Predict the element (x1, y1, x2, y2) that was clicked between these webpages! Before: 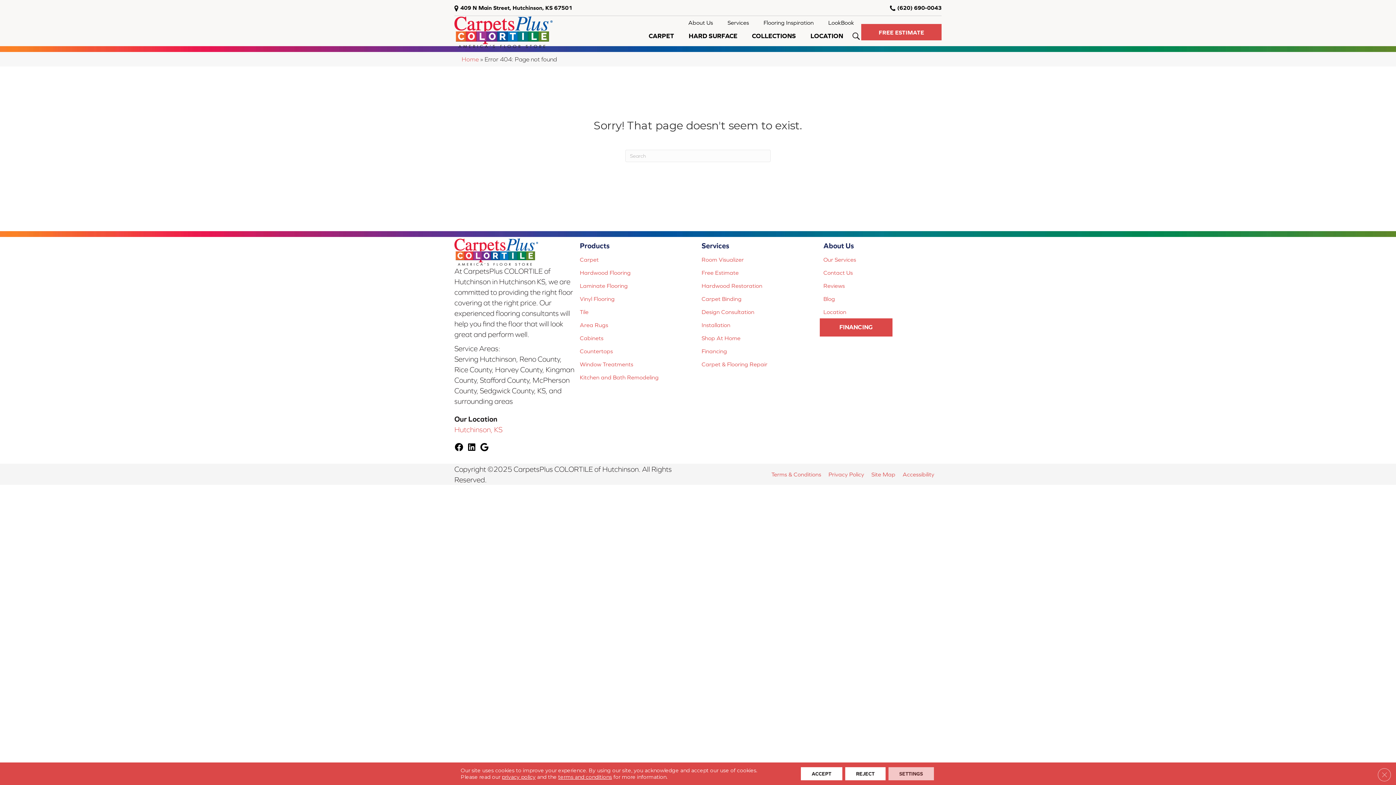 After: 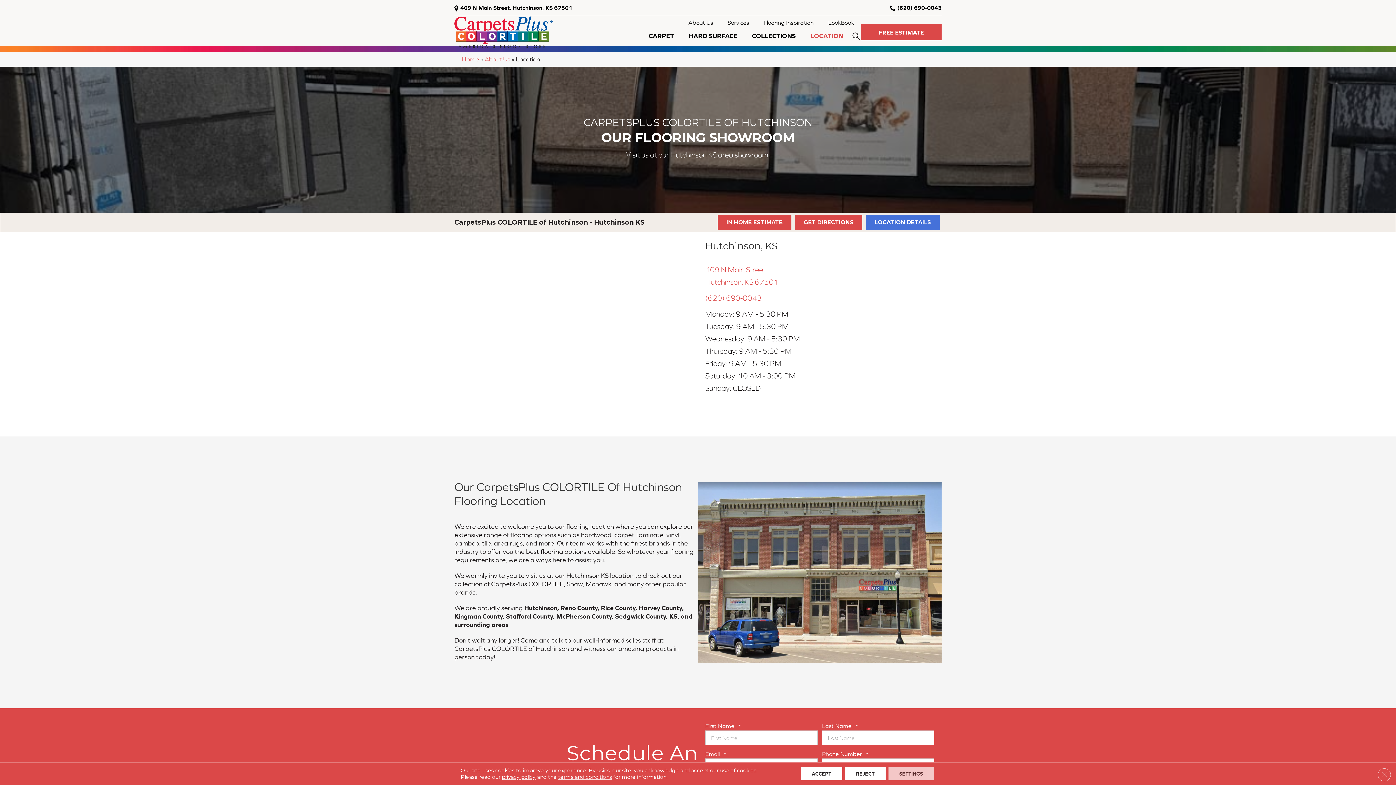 Action: bbox: (820, 305, 850, 318) label: Location